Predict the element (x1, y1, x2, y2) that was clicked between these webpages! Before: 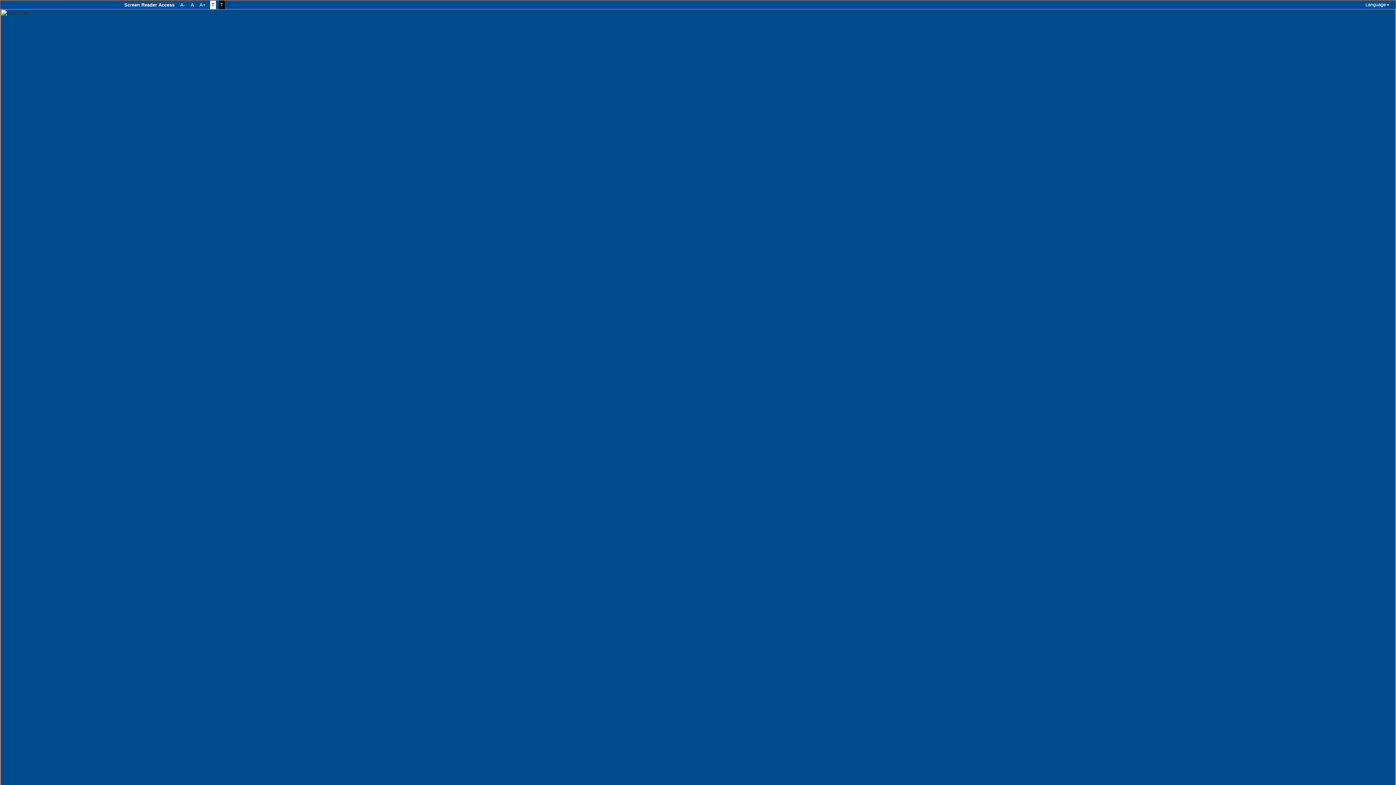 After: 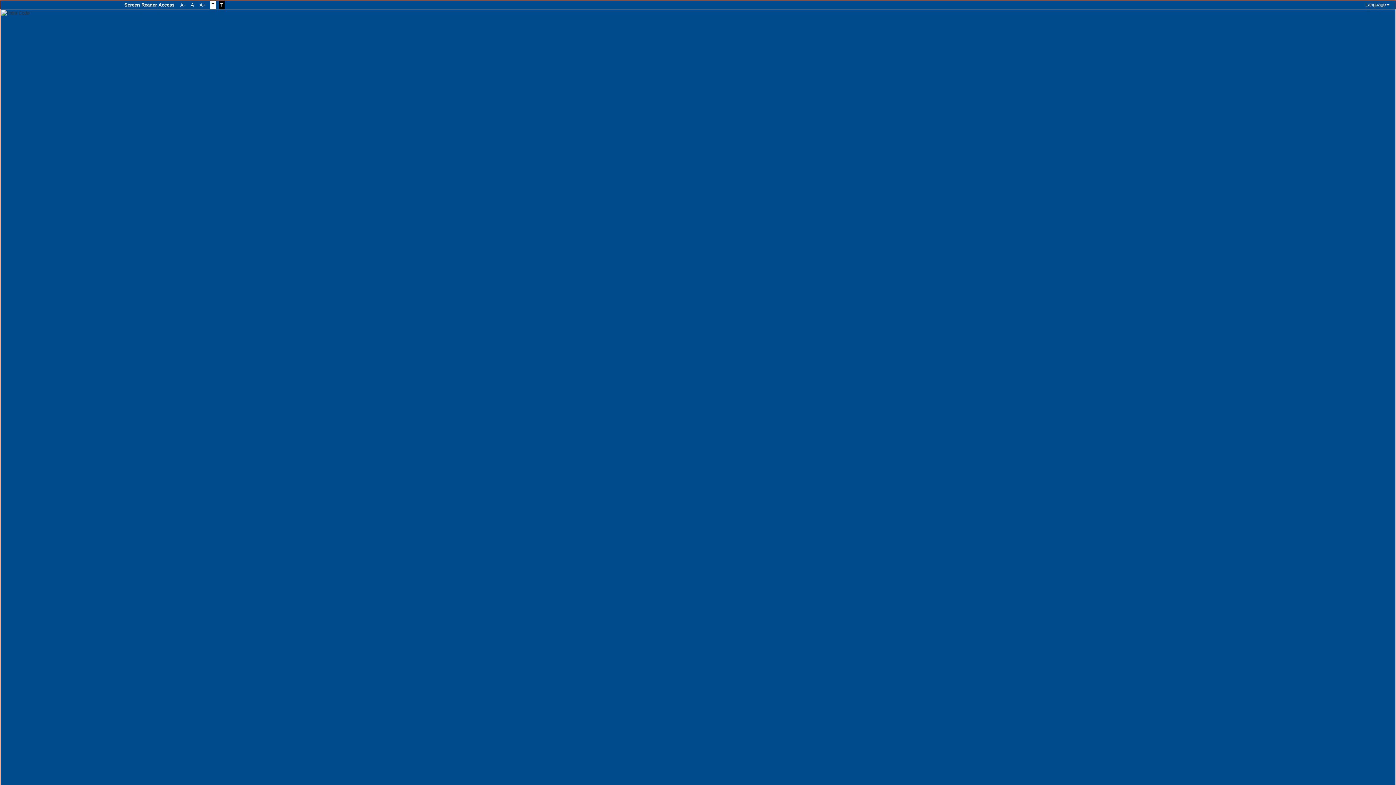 Action: label: A  bbox: (189, 0, 196, 9)